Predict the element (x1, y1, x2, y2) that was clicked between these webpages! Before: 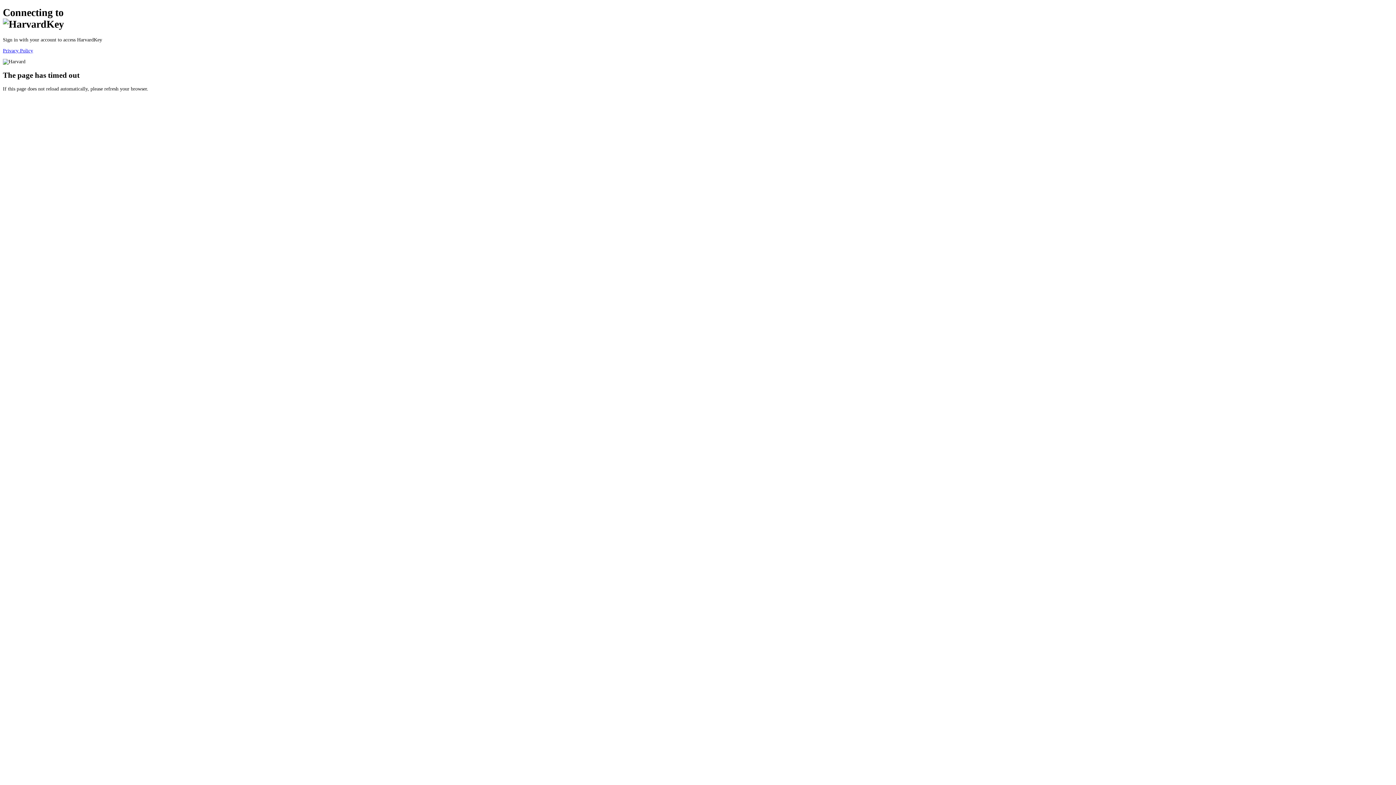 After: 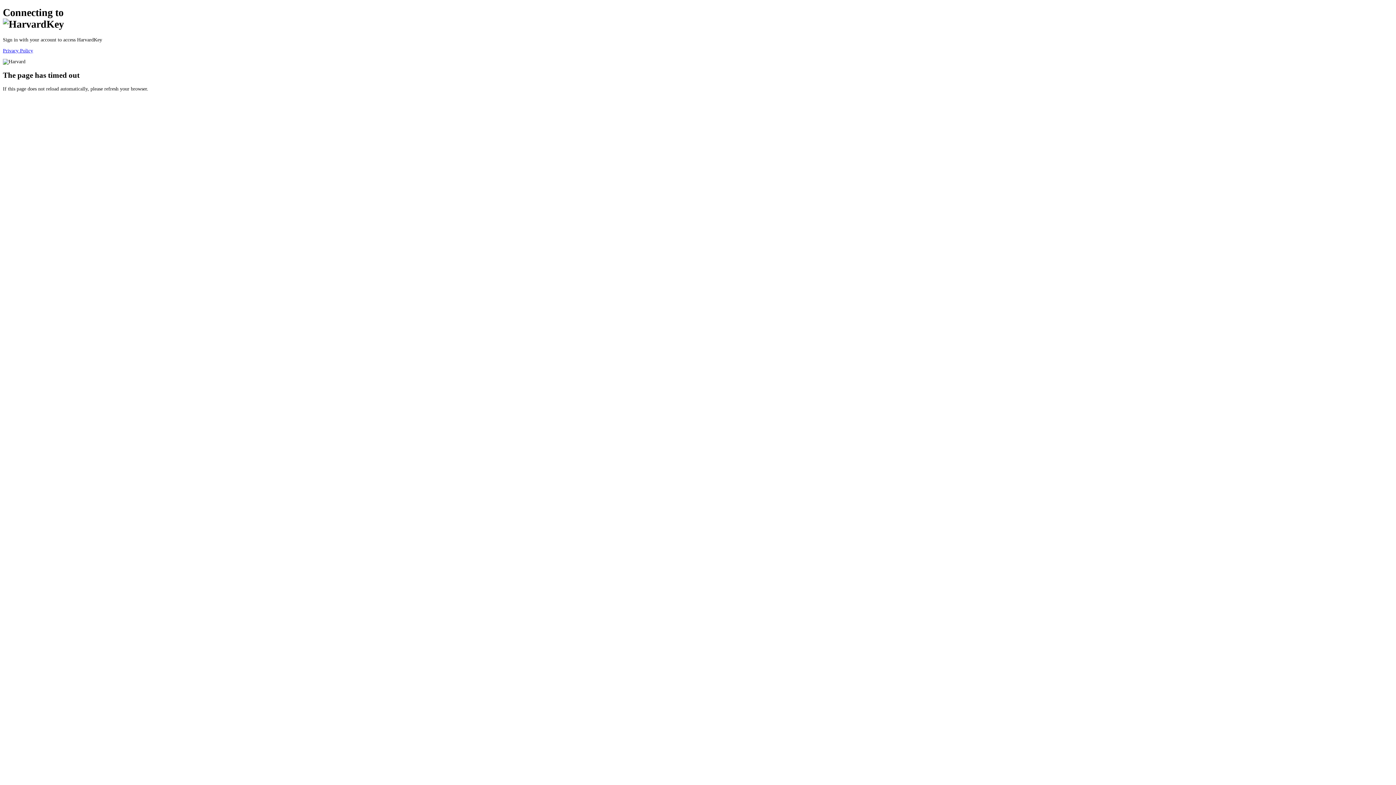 Action: bbox: (2, 47, 33, 53) label: Privacy Policy